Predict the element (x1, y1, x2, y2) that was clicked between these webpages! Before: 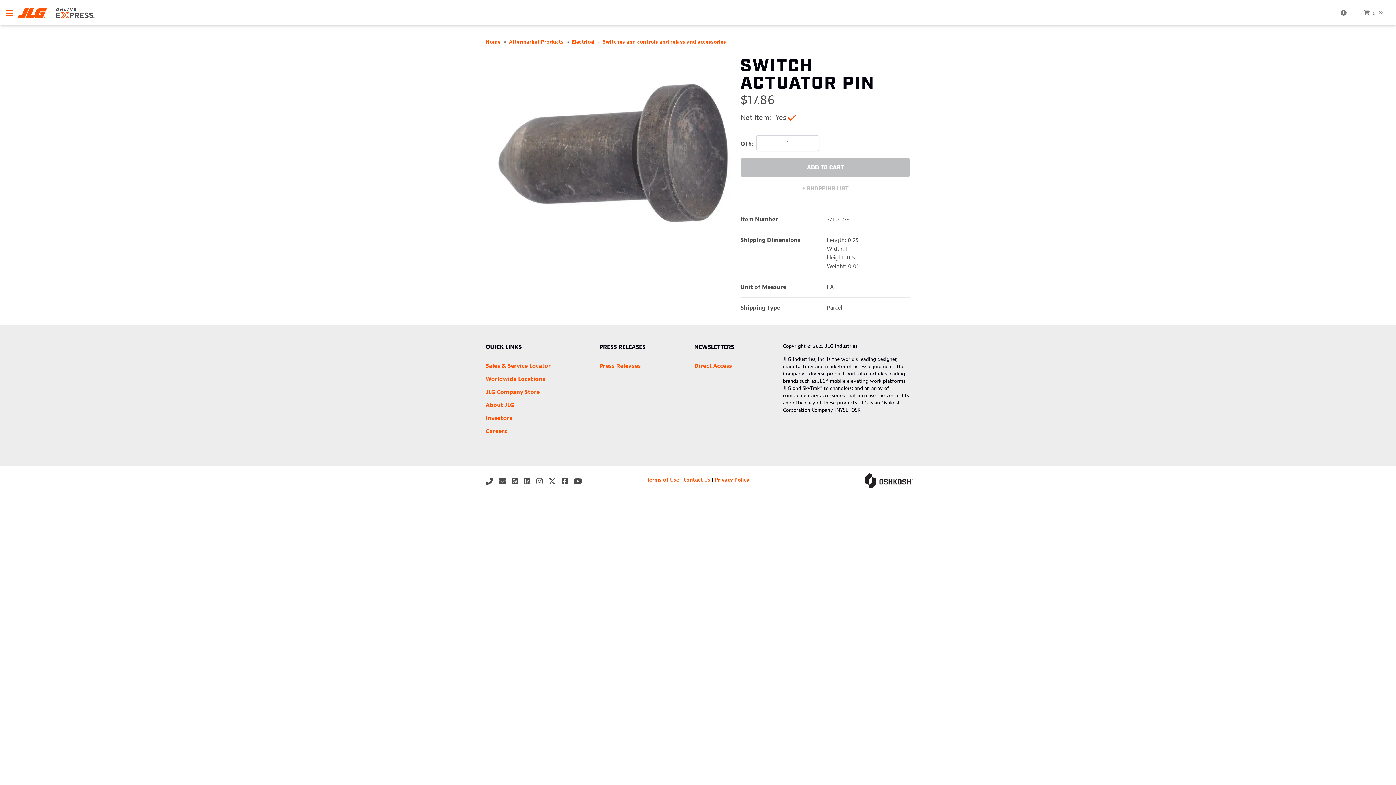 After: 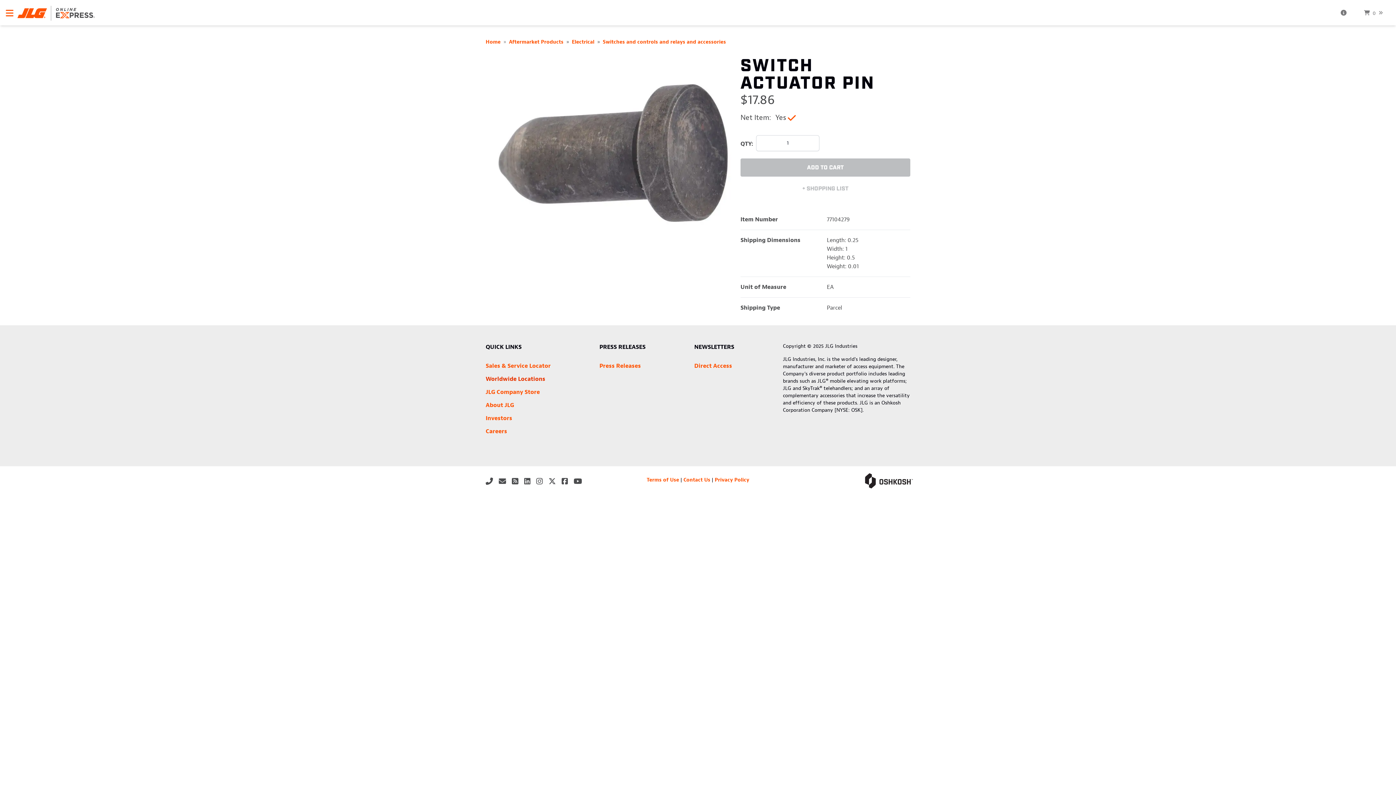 Action: bbox: (485, 375, 545, 382) label: Worldwide Locations